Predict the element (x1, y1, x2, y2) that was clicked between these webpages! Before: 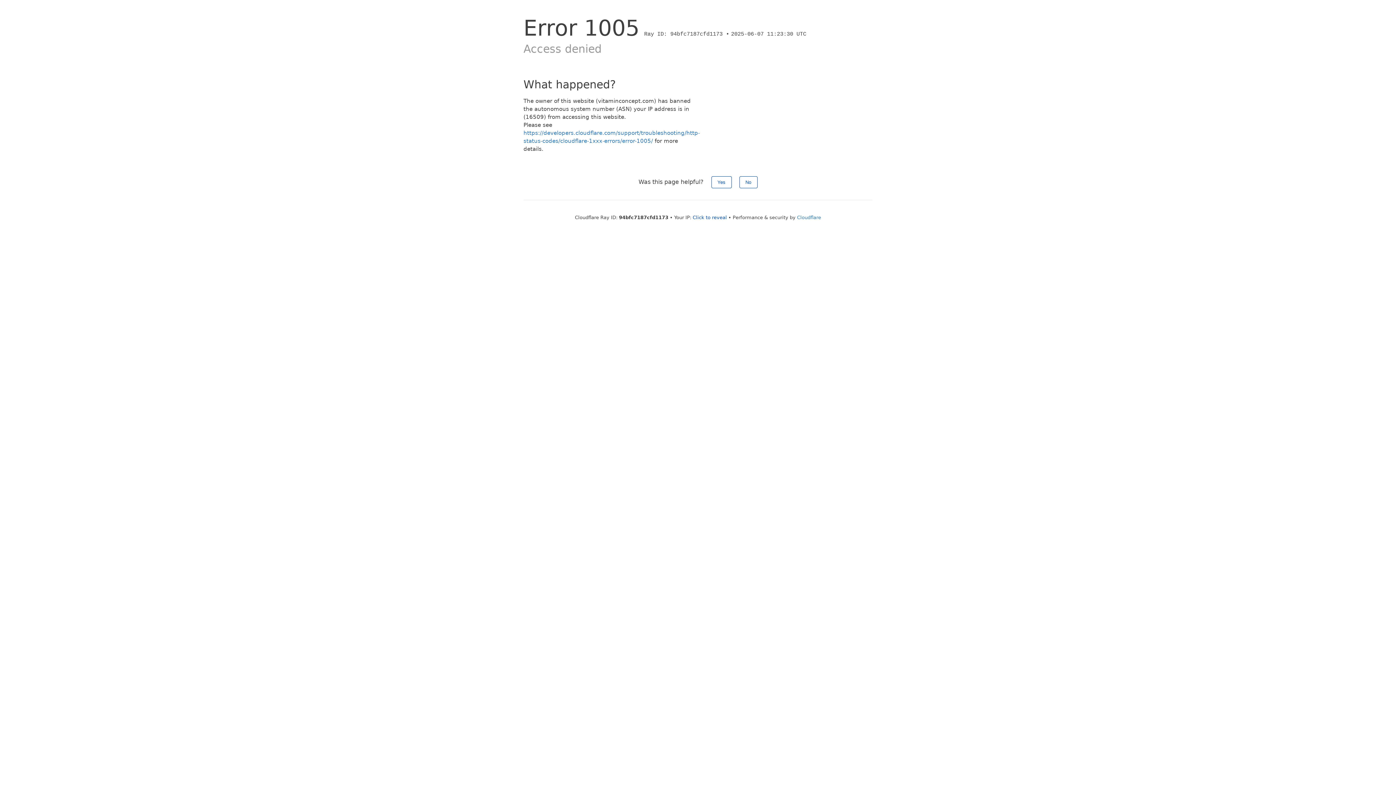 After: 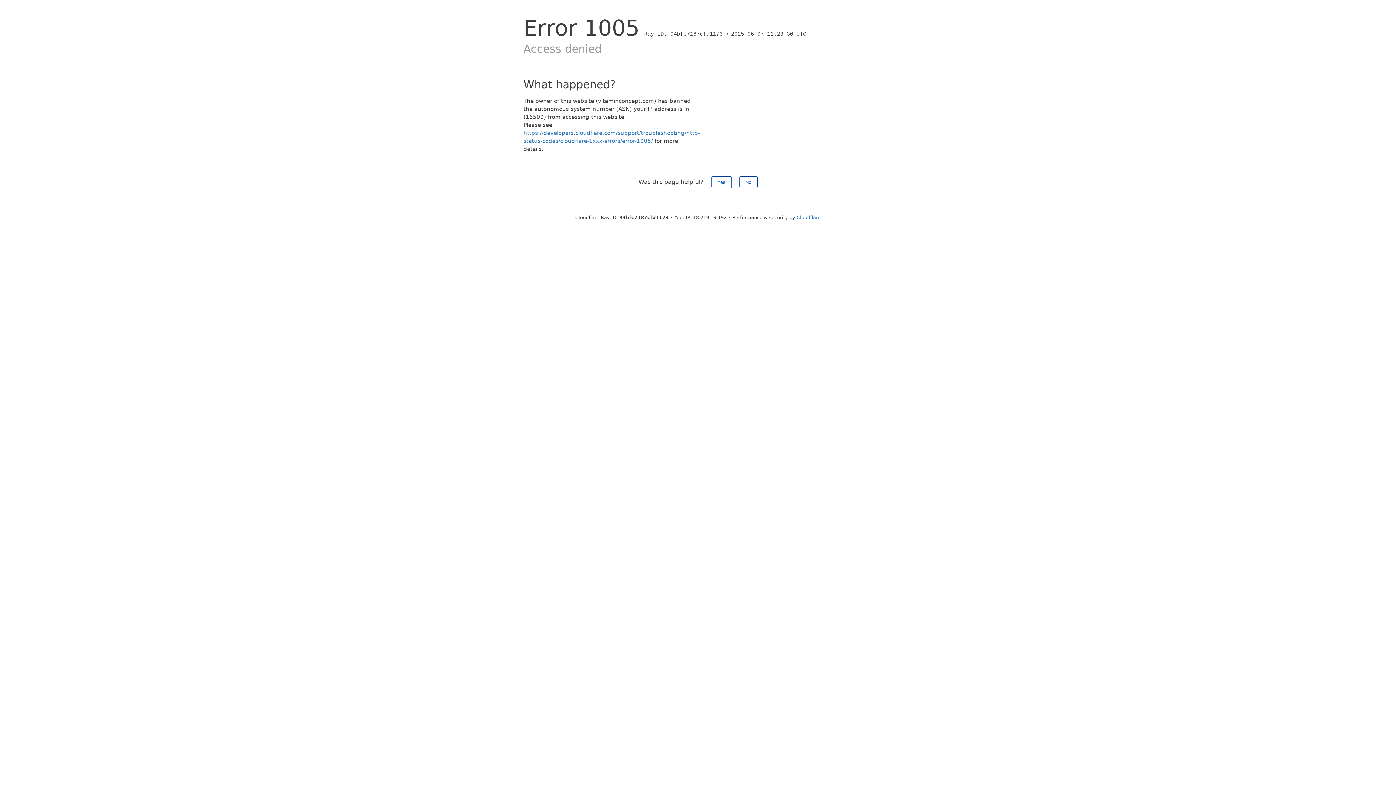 Action: bbox: (692, 214, 727, 220) label: Click to reveal